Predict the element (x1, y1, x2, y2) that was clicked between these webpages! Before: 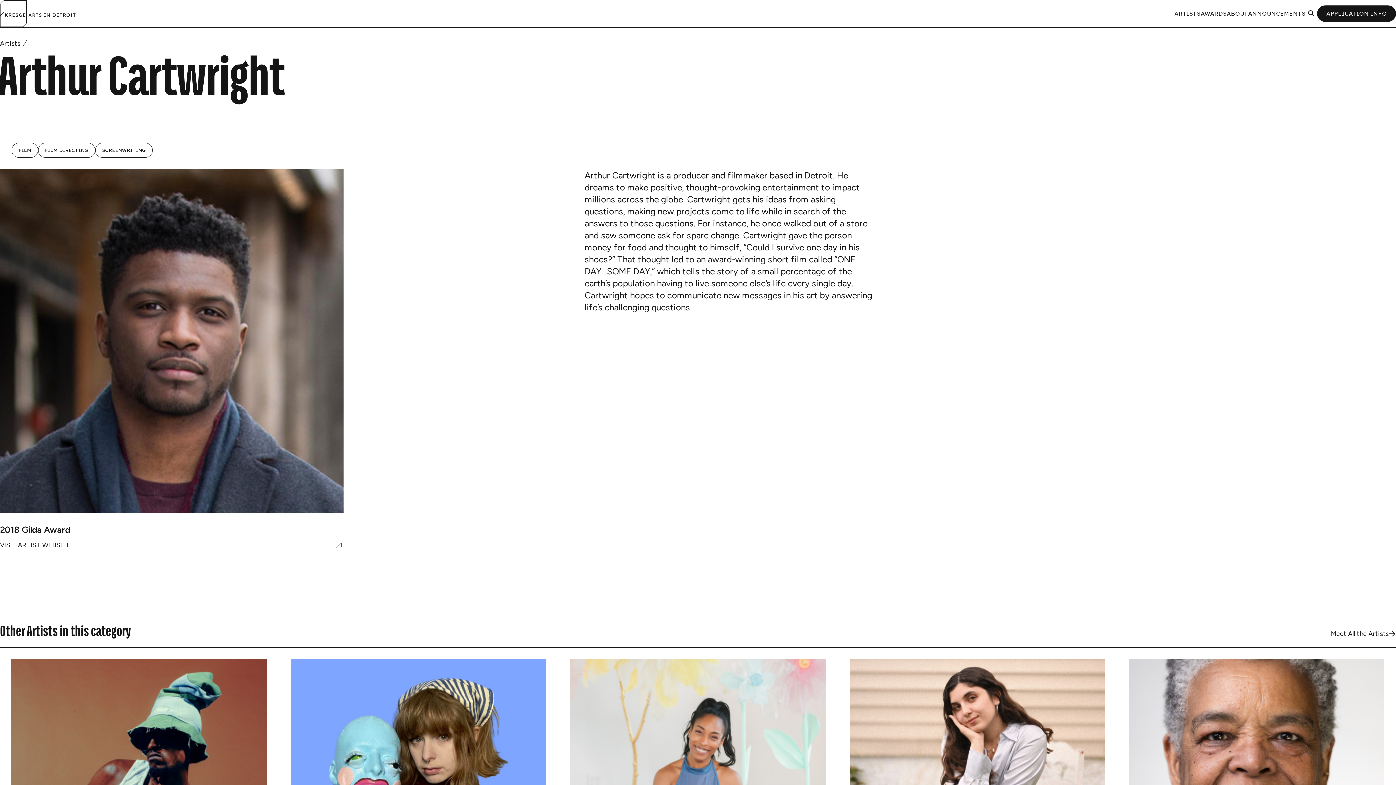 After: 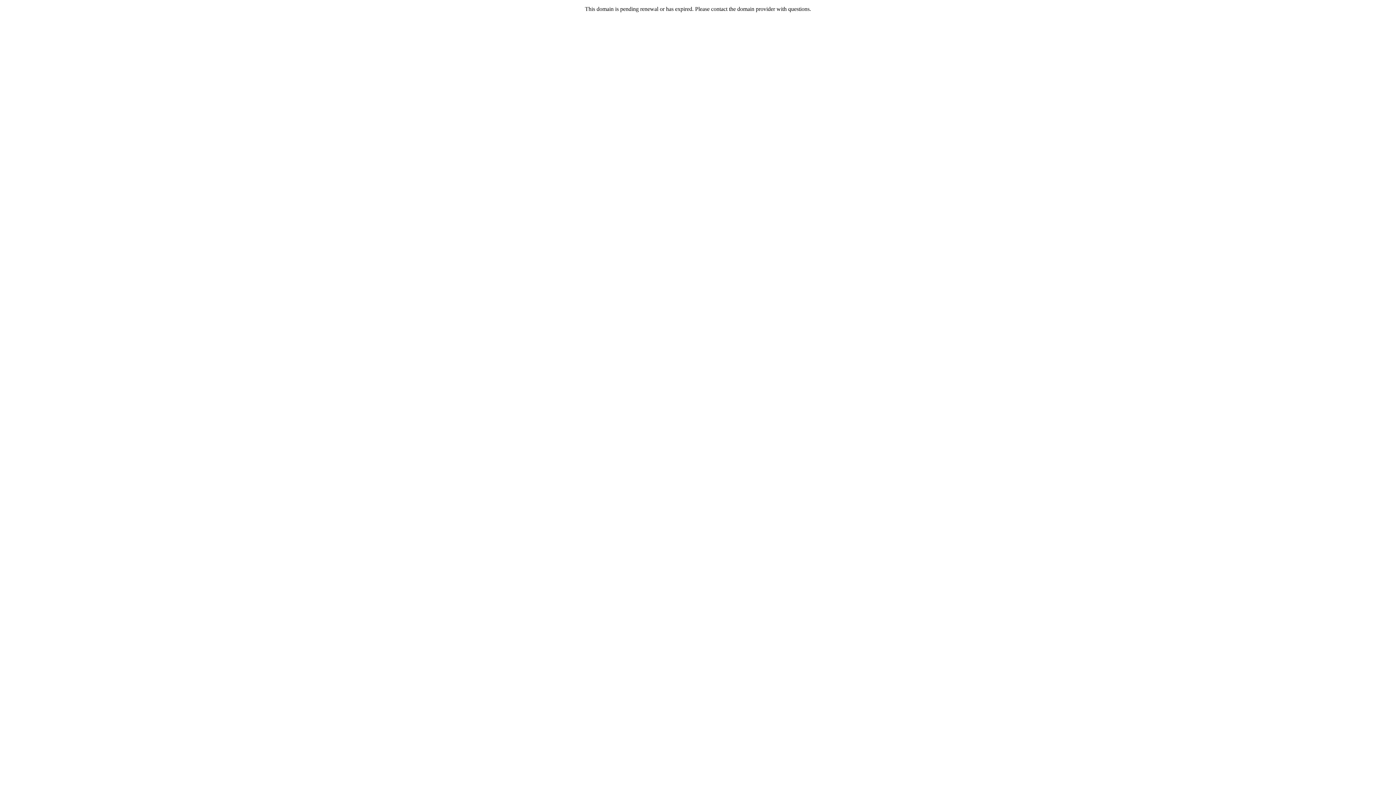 Action: bbox: (0, 536, 343, 553) label: VISIT ARTIST WEBSITE